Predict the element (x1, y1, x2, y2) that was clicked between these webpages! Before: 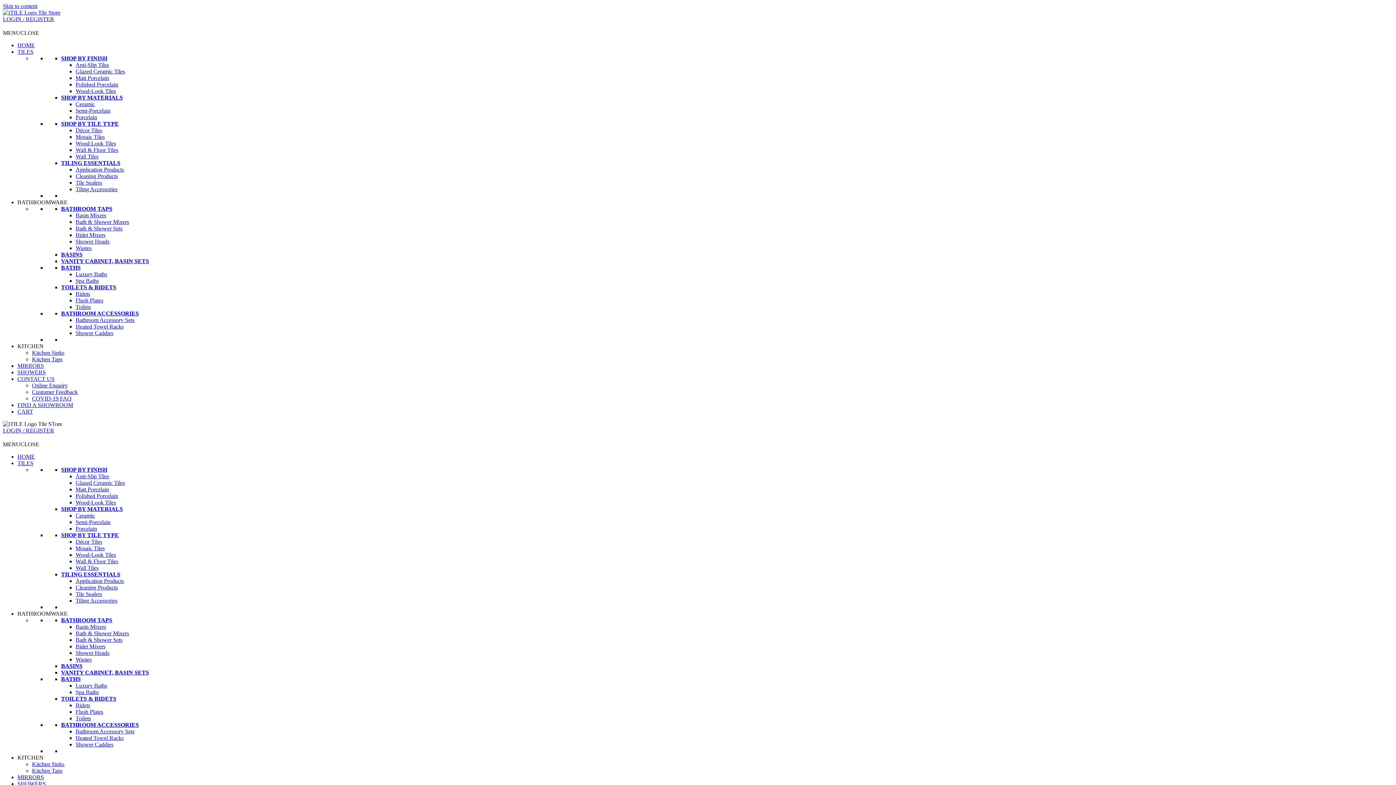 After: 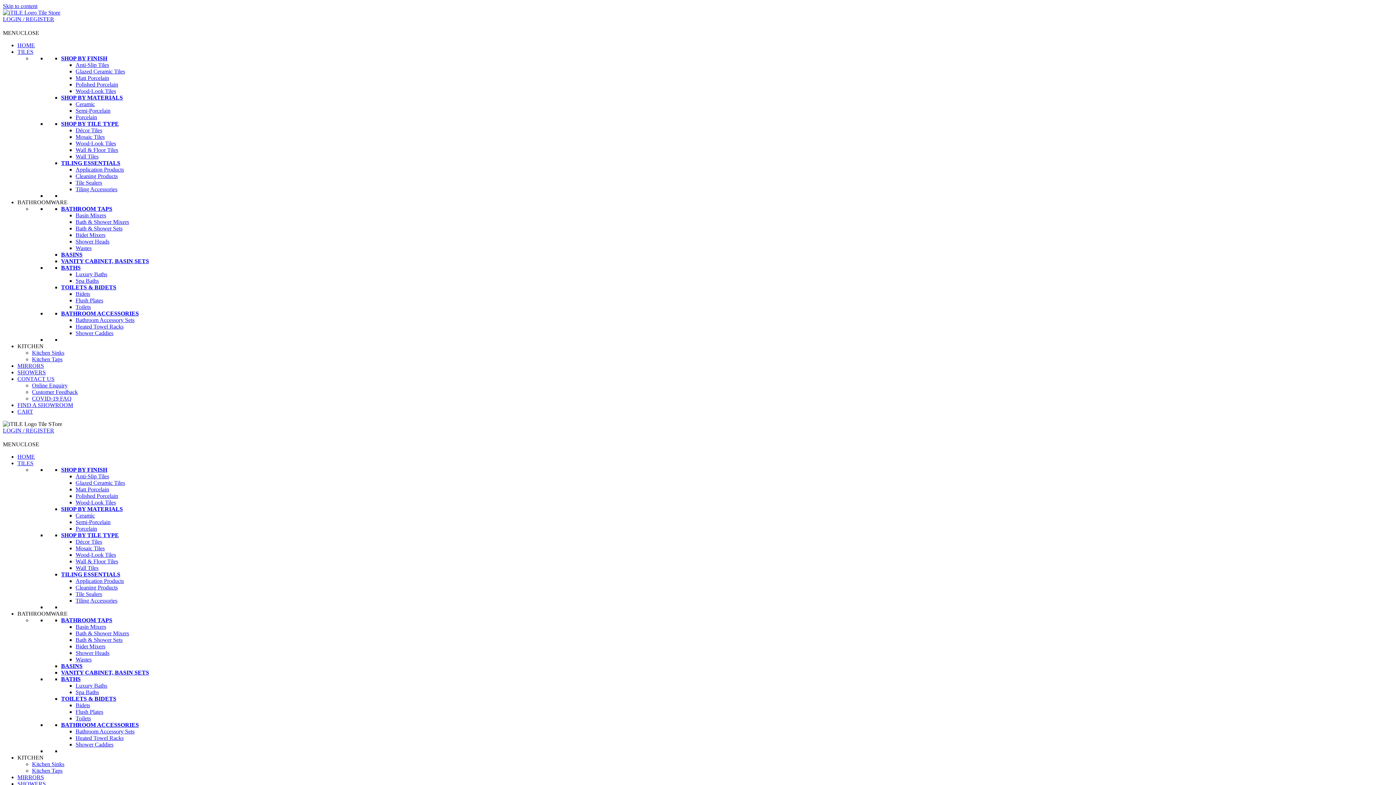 Action: bbox: (61, 120, 118, 126) label: SHOP BY TILE TYPE